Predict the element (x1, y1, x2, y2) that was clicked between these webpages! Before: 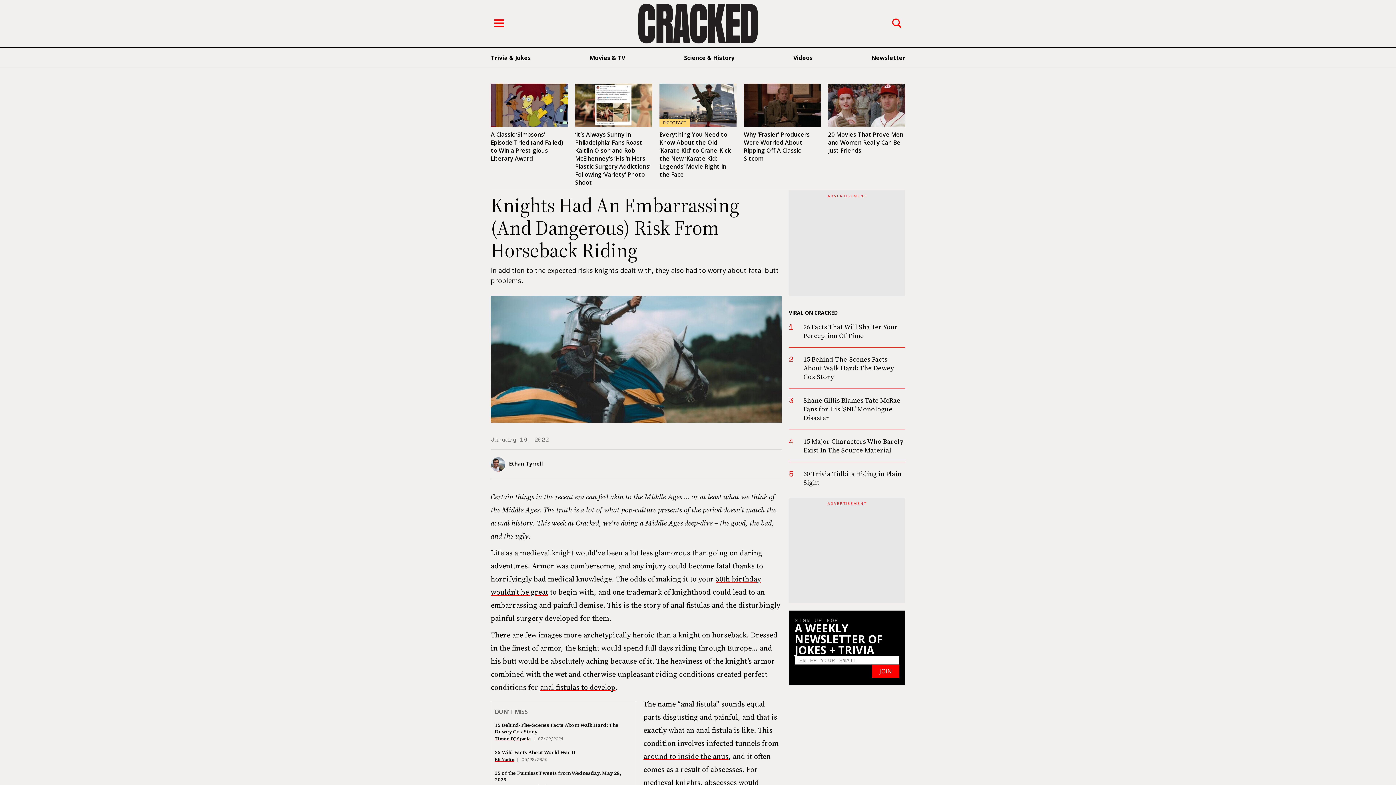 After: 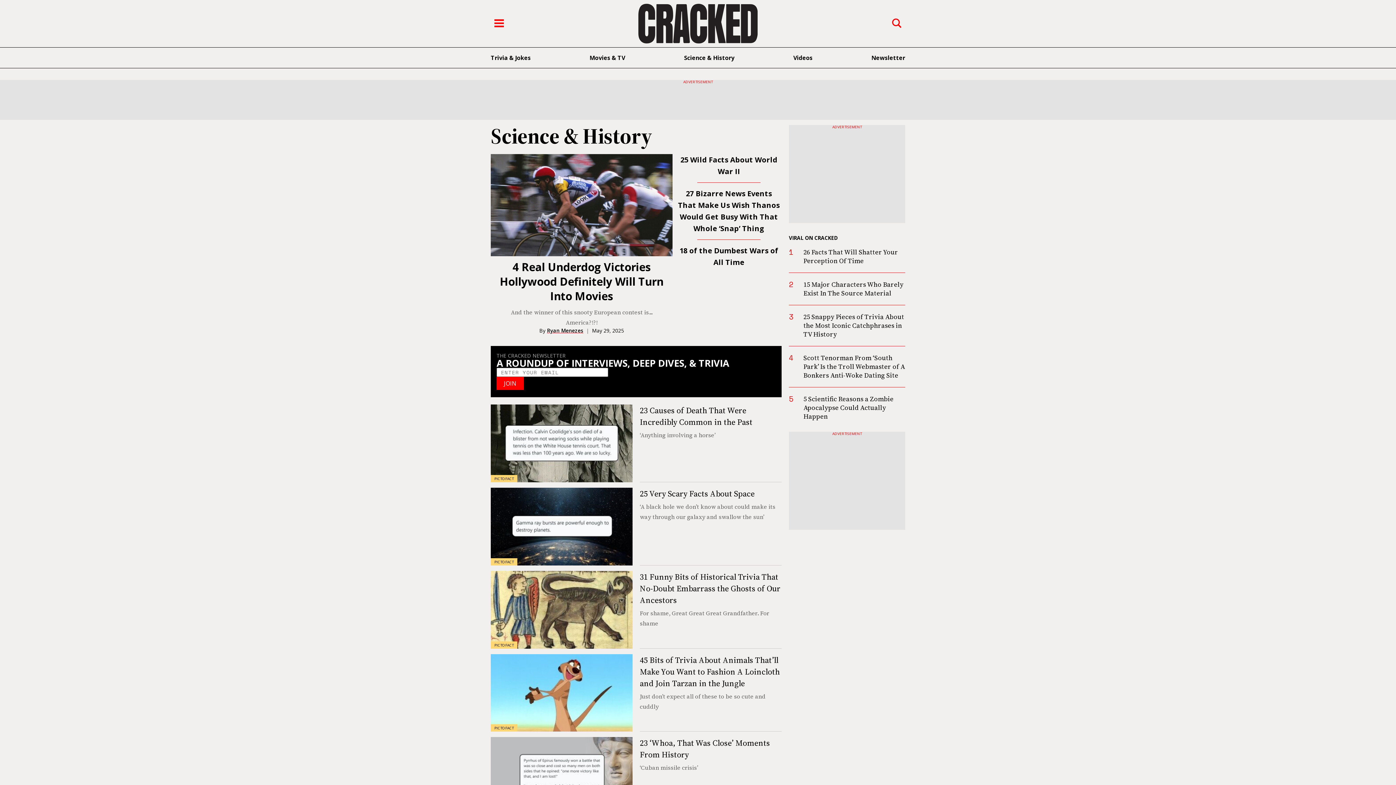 Action: label: Science & History bbox: (684, 53, 734, 61)